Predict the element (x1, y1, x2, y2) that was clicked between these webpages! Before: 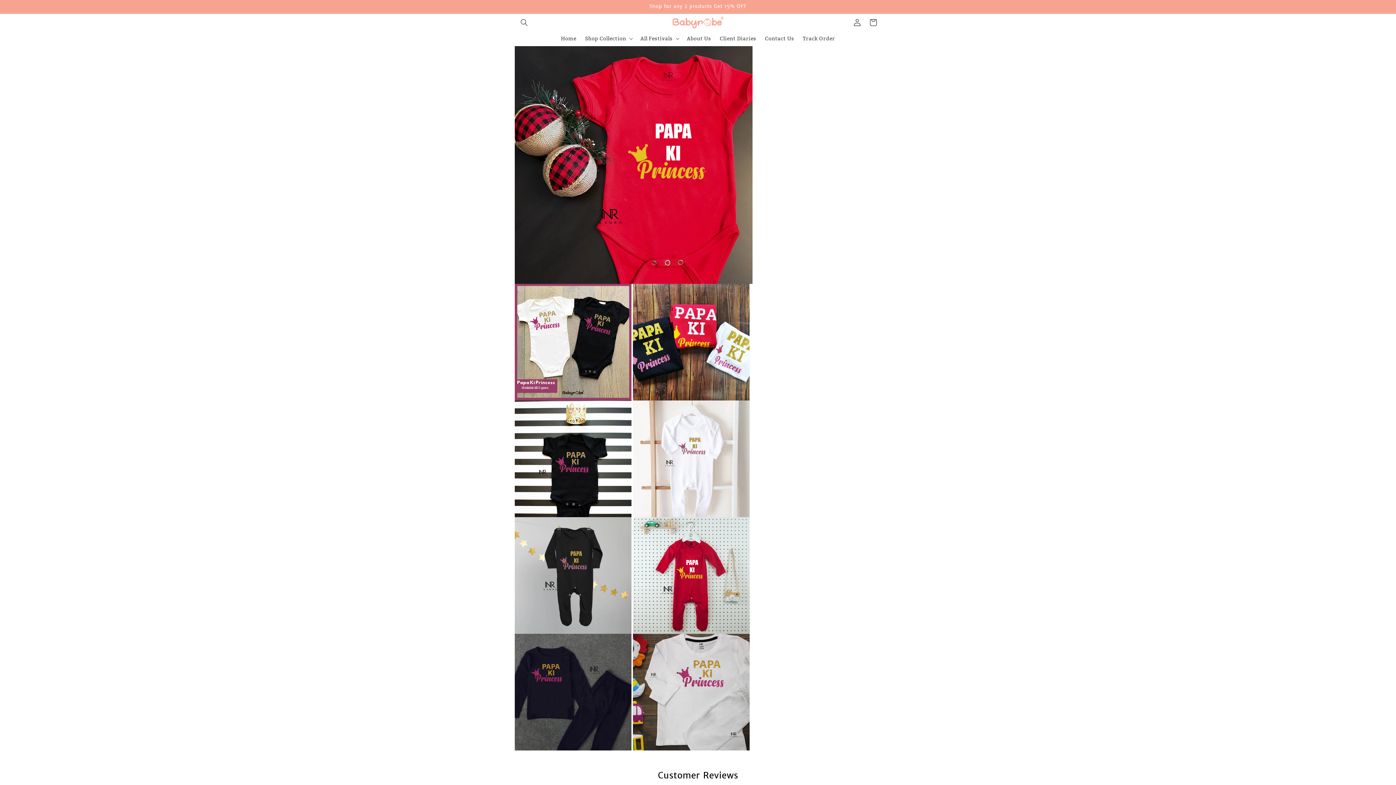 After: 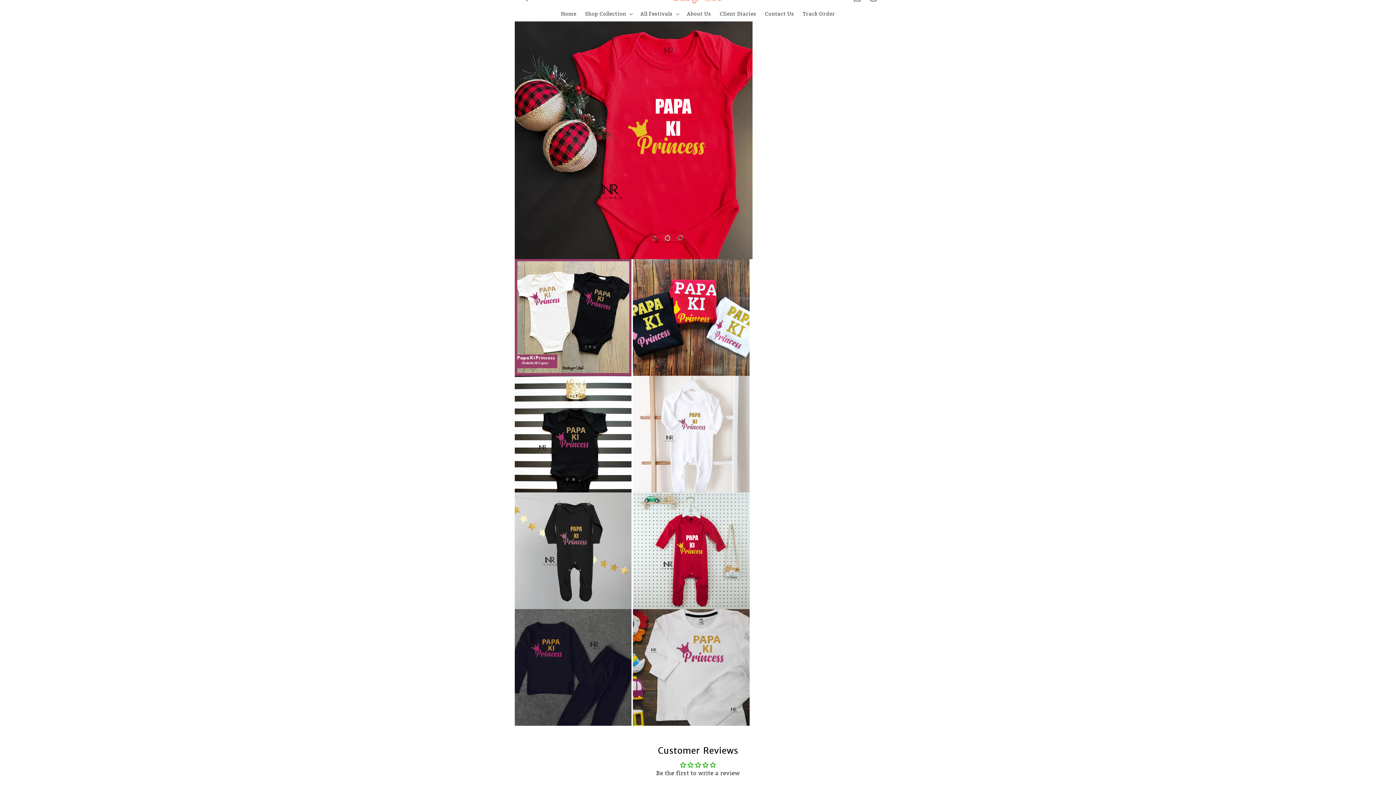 Action: label: Add to cart bbox: (767, 434, 880, 451)